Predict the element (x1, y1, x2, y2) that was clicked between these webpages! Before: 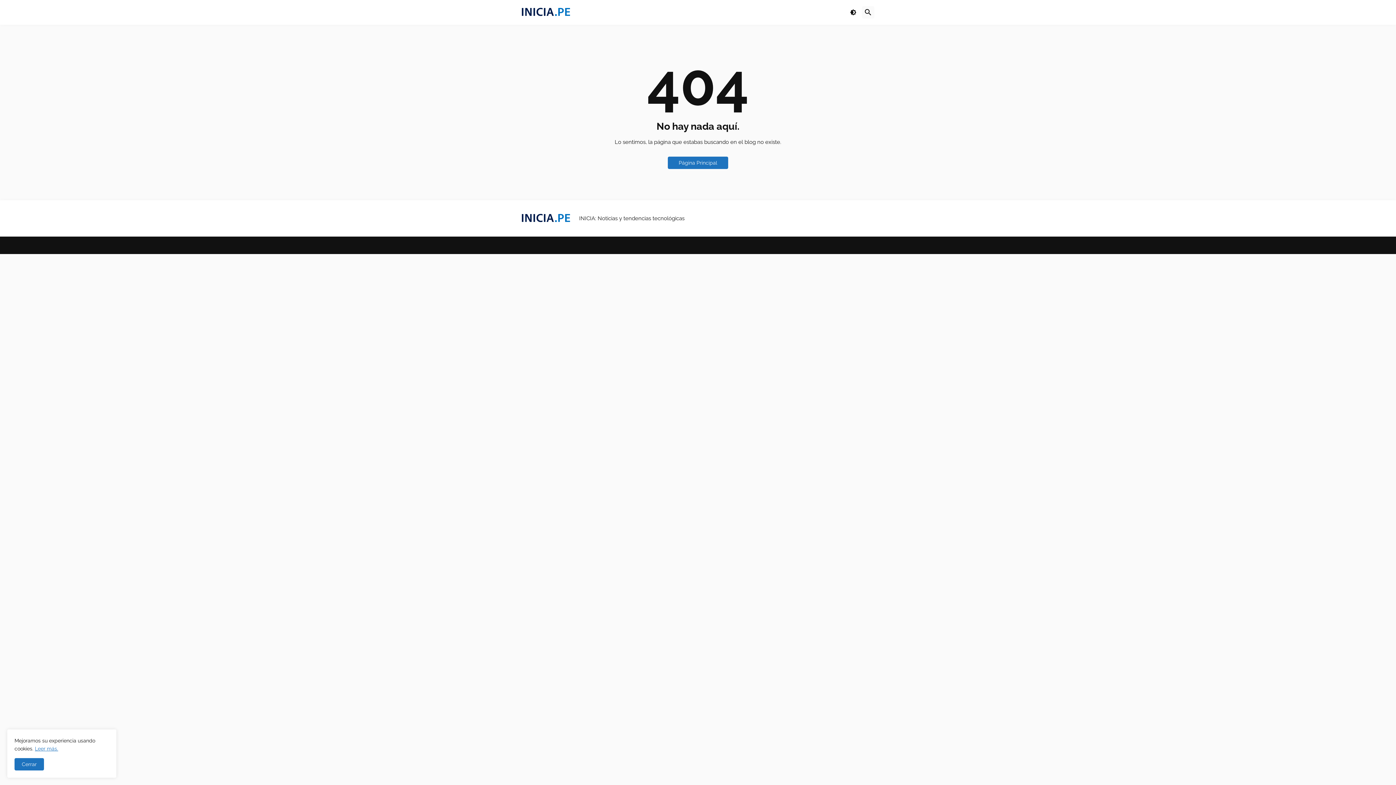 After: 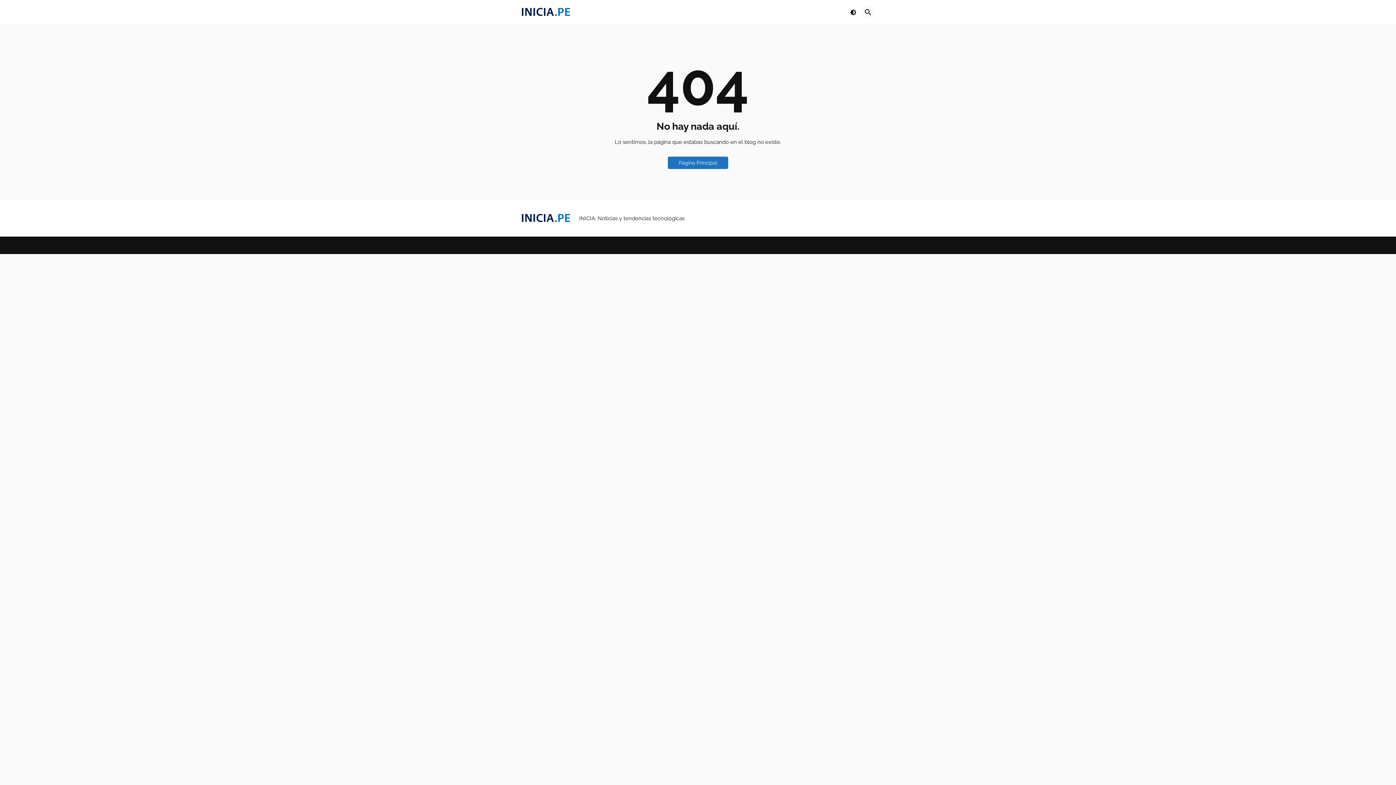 Action: label: Cerrar bbox: (14, 758, 44, 770)